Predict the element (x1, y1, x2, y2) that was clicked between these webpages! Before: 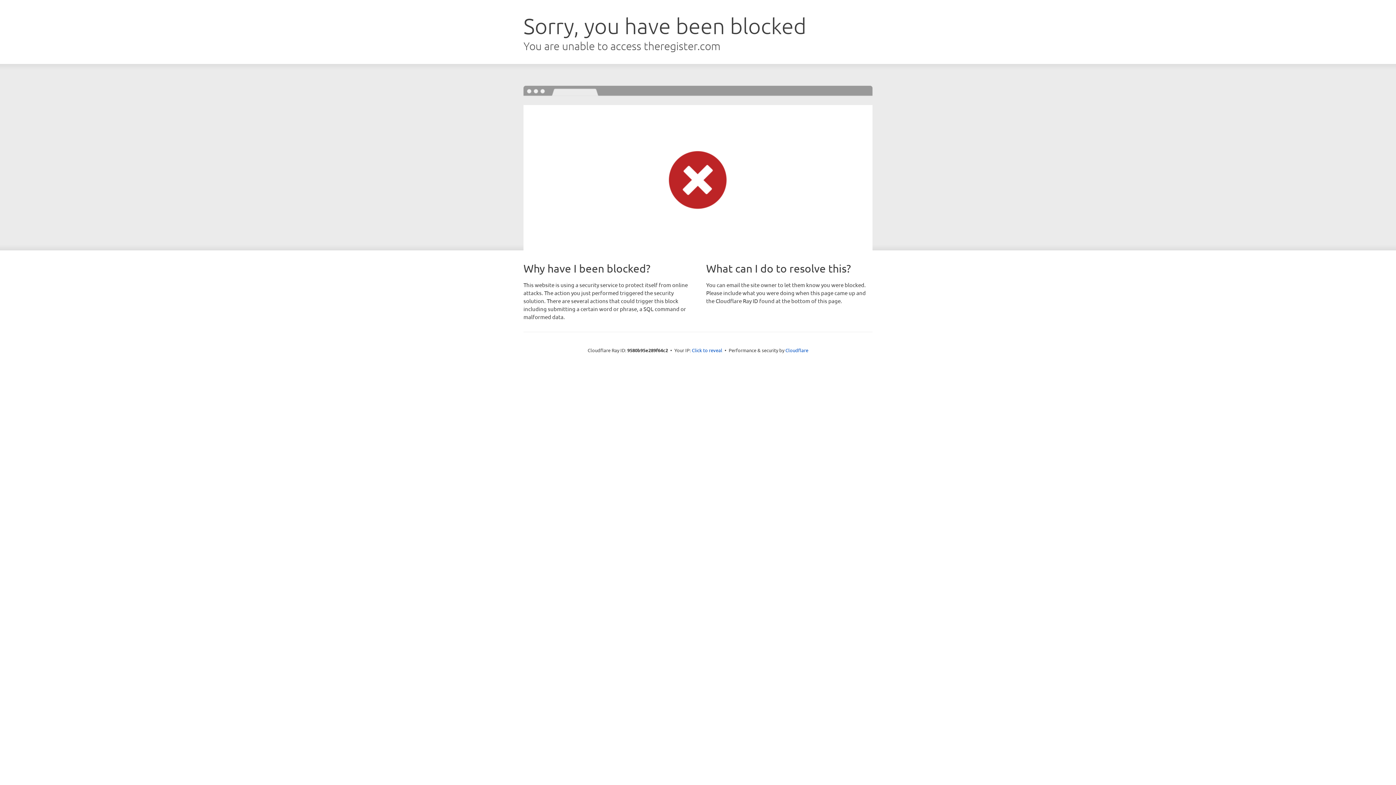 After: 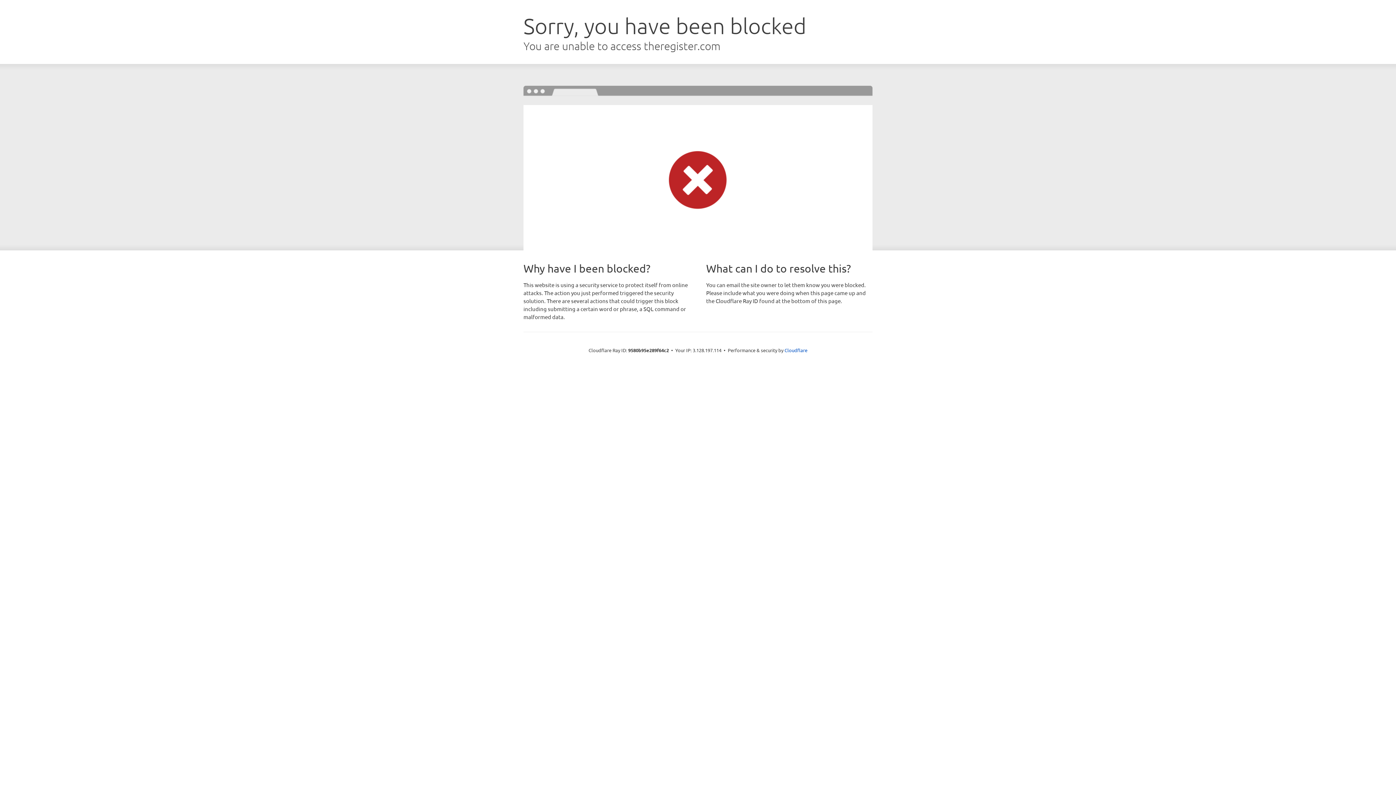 Action: label: Click to reveal bbox: (692, 346, 722, 353)